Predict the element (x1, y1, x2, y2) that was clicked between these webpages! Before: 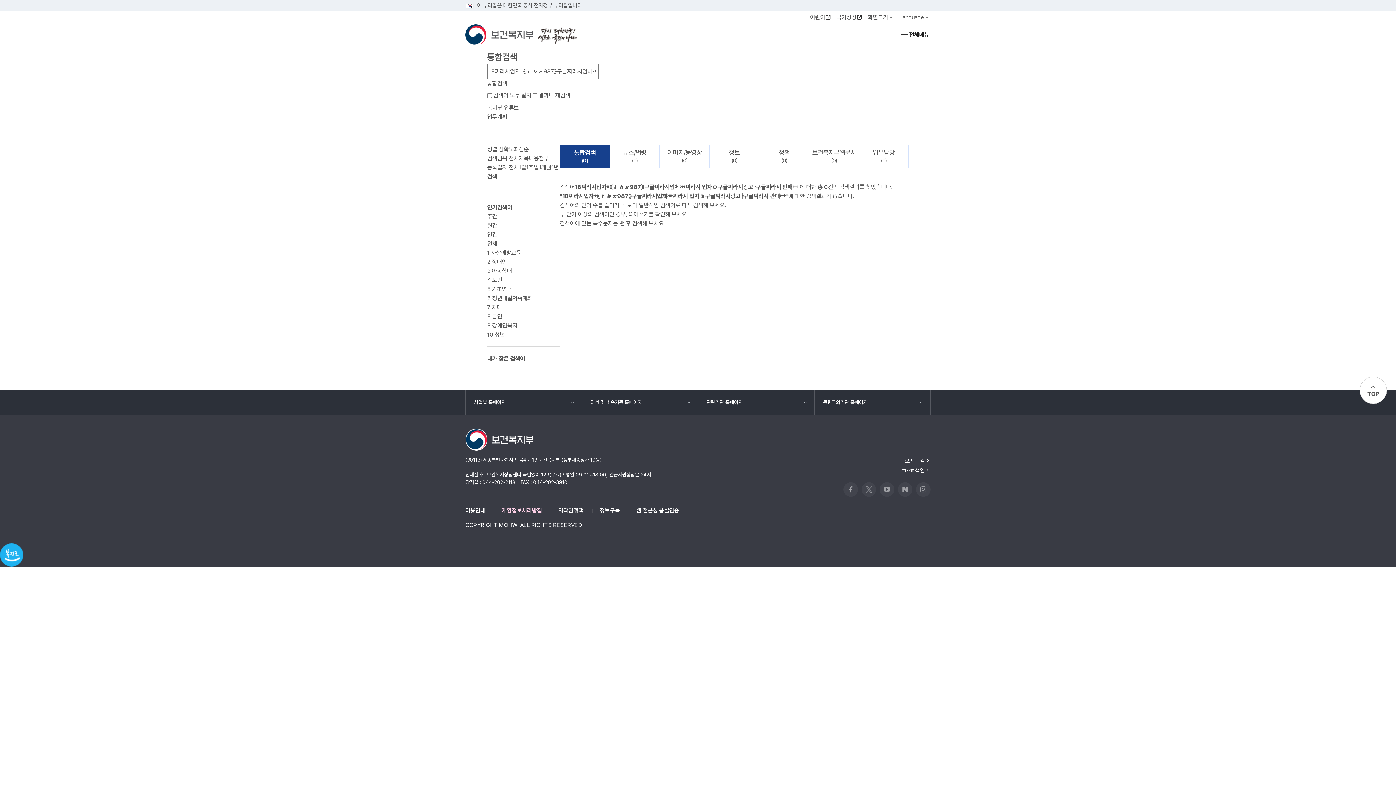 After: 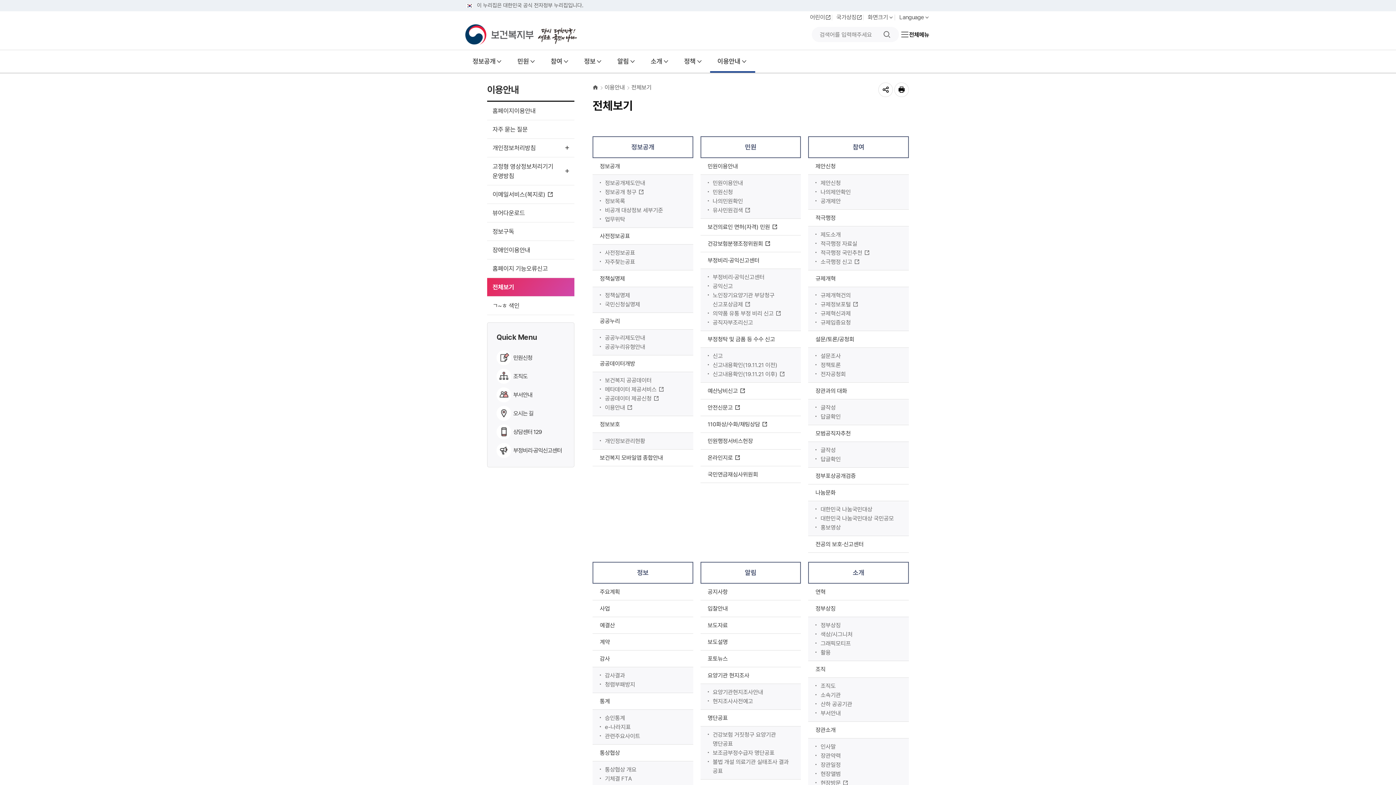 Action: bbox: (899, 27, 930, 42) label: 전체메뉴